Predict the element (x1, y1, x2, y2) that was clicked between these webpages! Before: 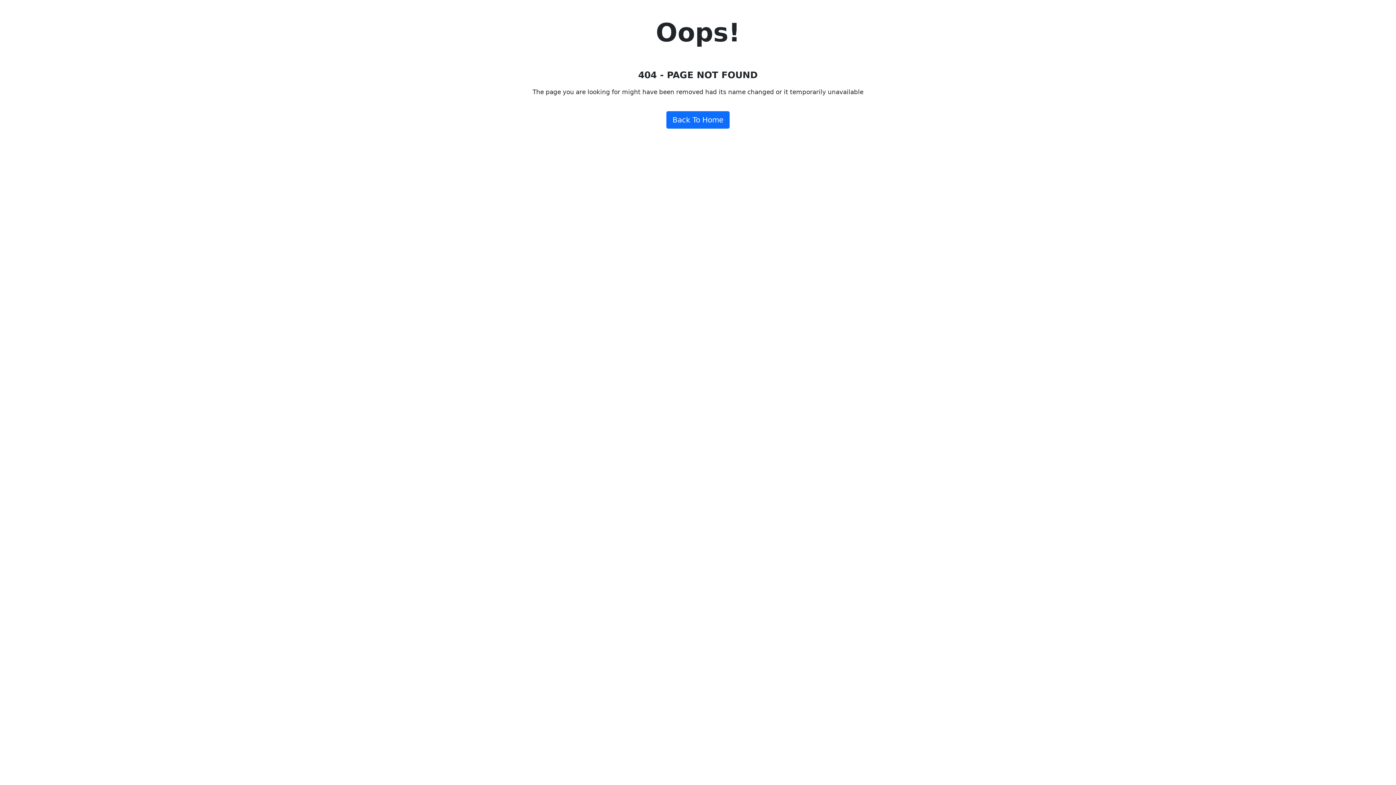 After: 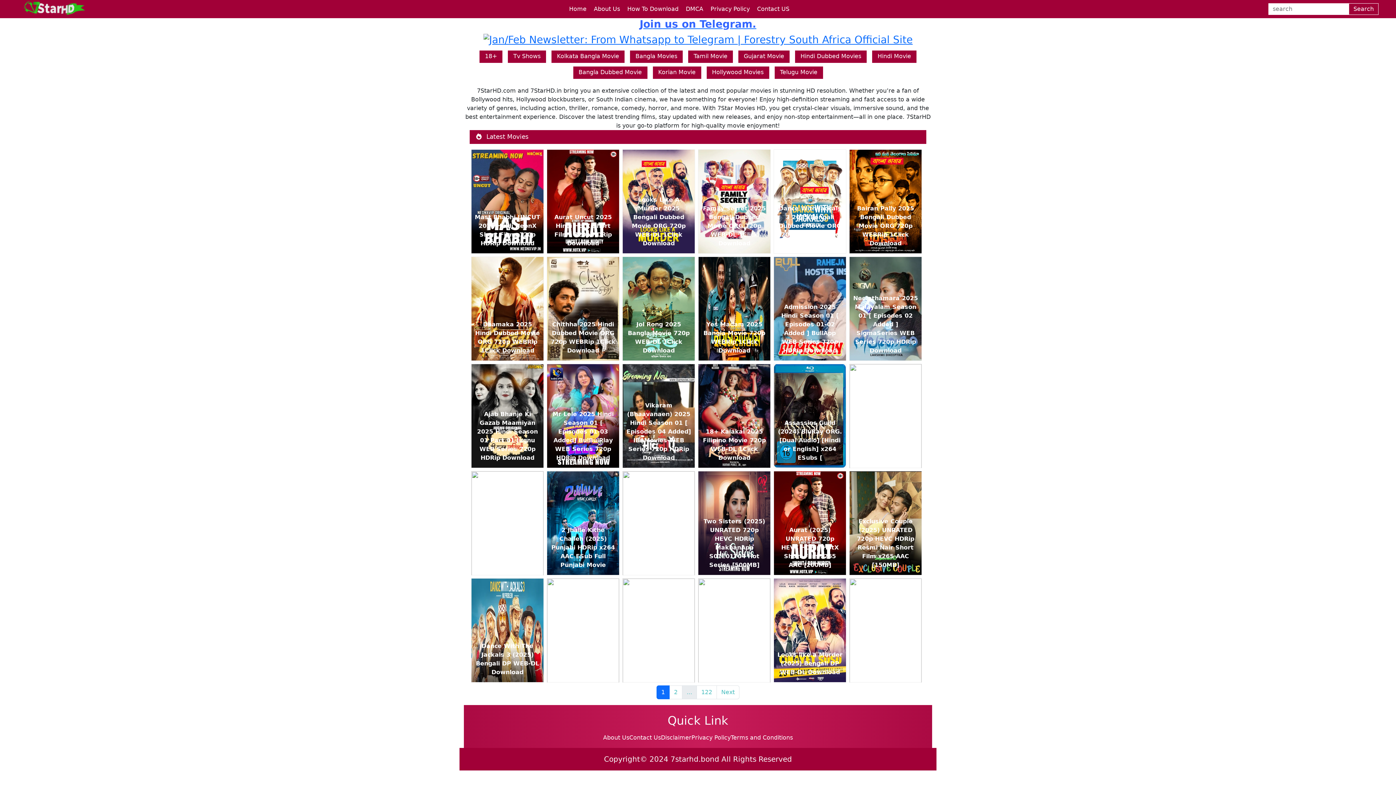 Action: label: Back To Home bbox: (666, 111, 729, 128)